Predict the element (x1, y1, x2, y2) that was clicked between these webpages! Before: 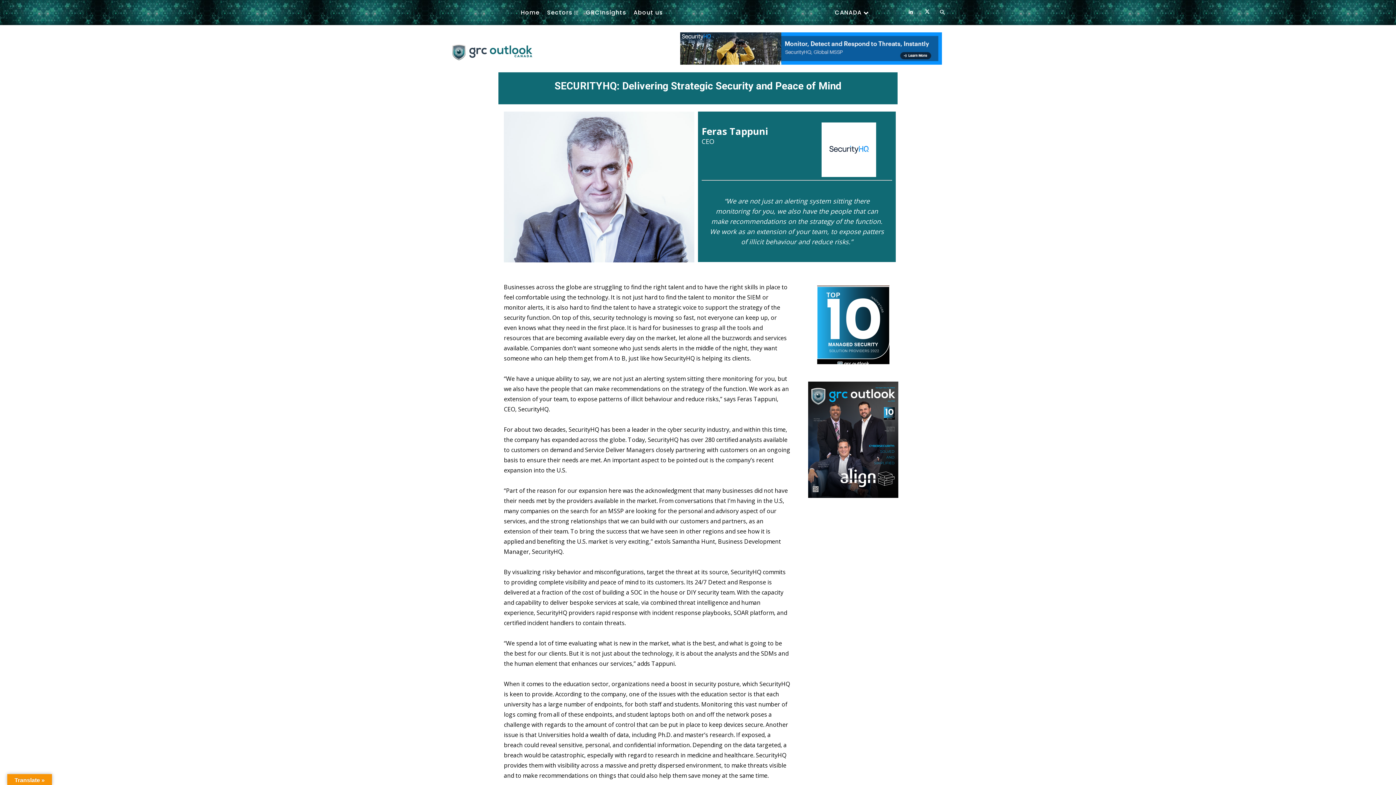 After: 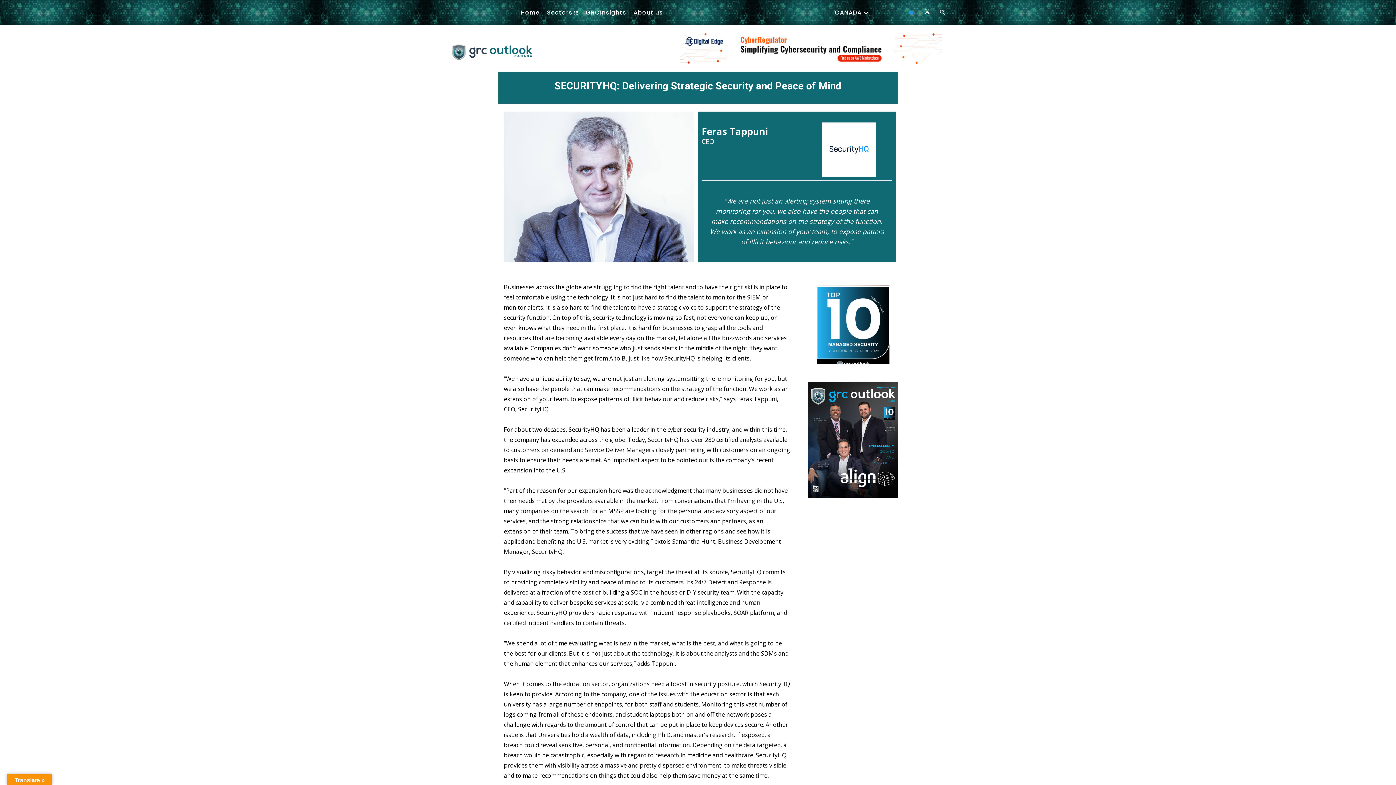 Action: bbox: (904, 5, 917, 18)